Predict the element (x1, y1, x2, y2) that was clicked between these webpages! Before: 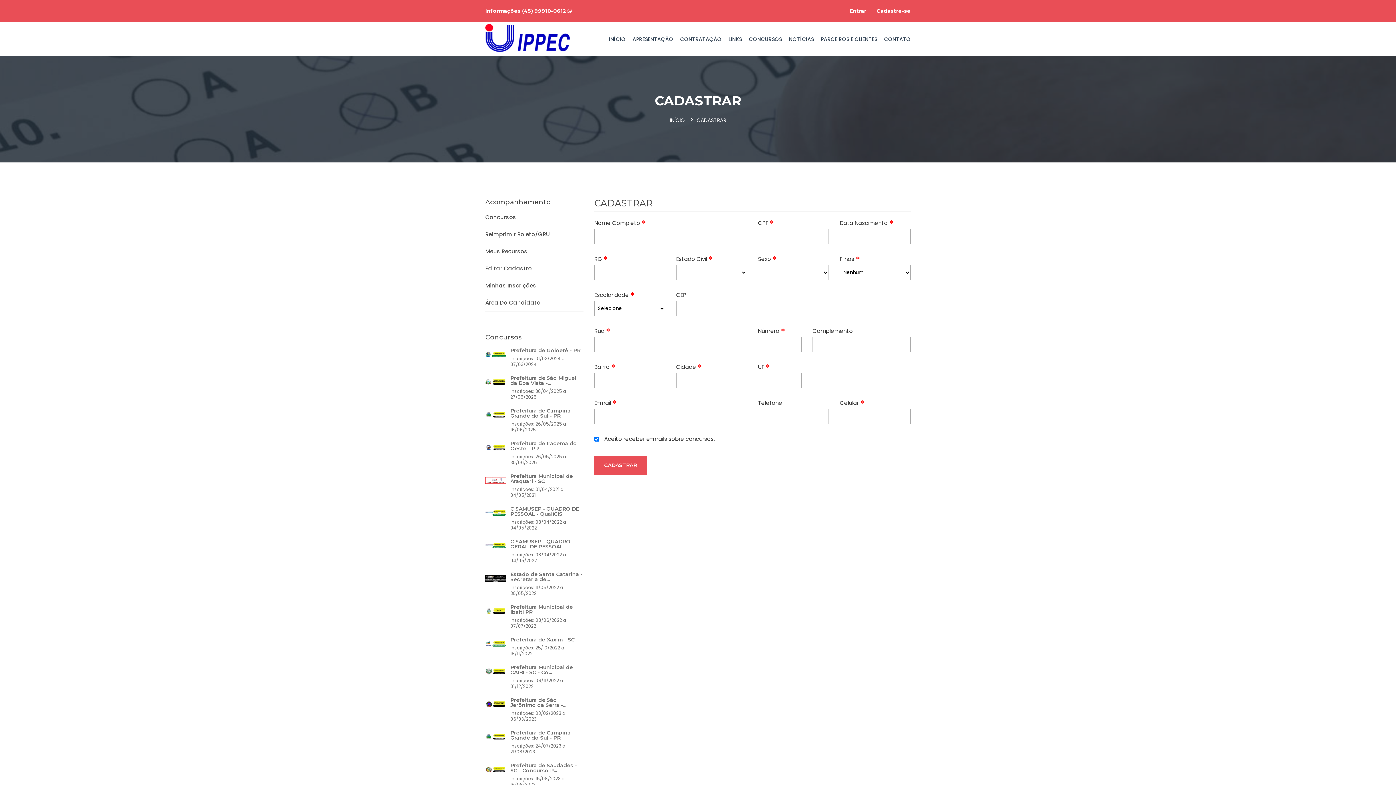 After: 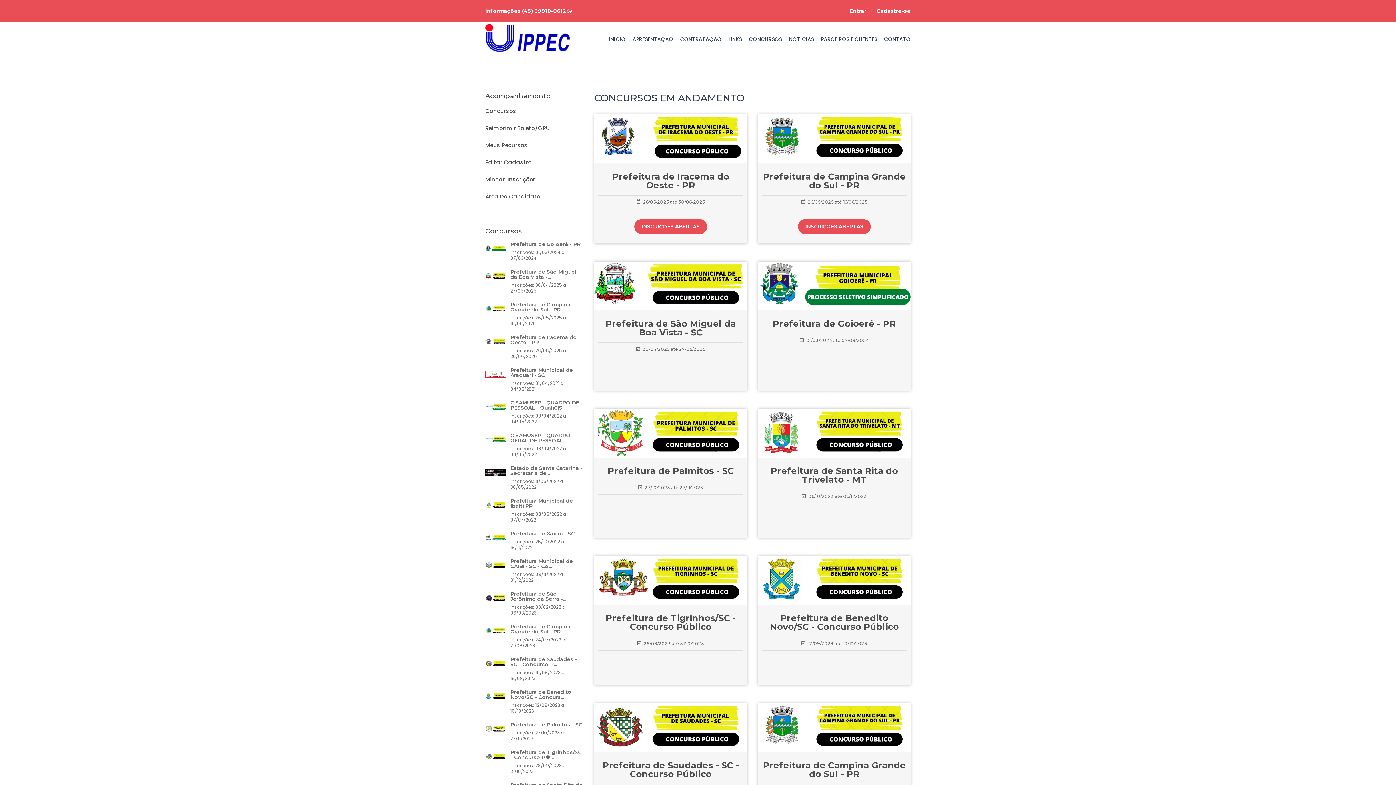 Action: label: INÍCIO bbox: (609, 22, 625, 56)